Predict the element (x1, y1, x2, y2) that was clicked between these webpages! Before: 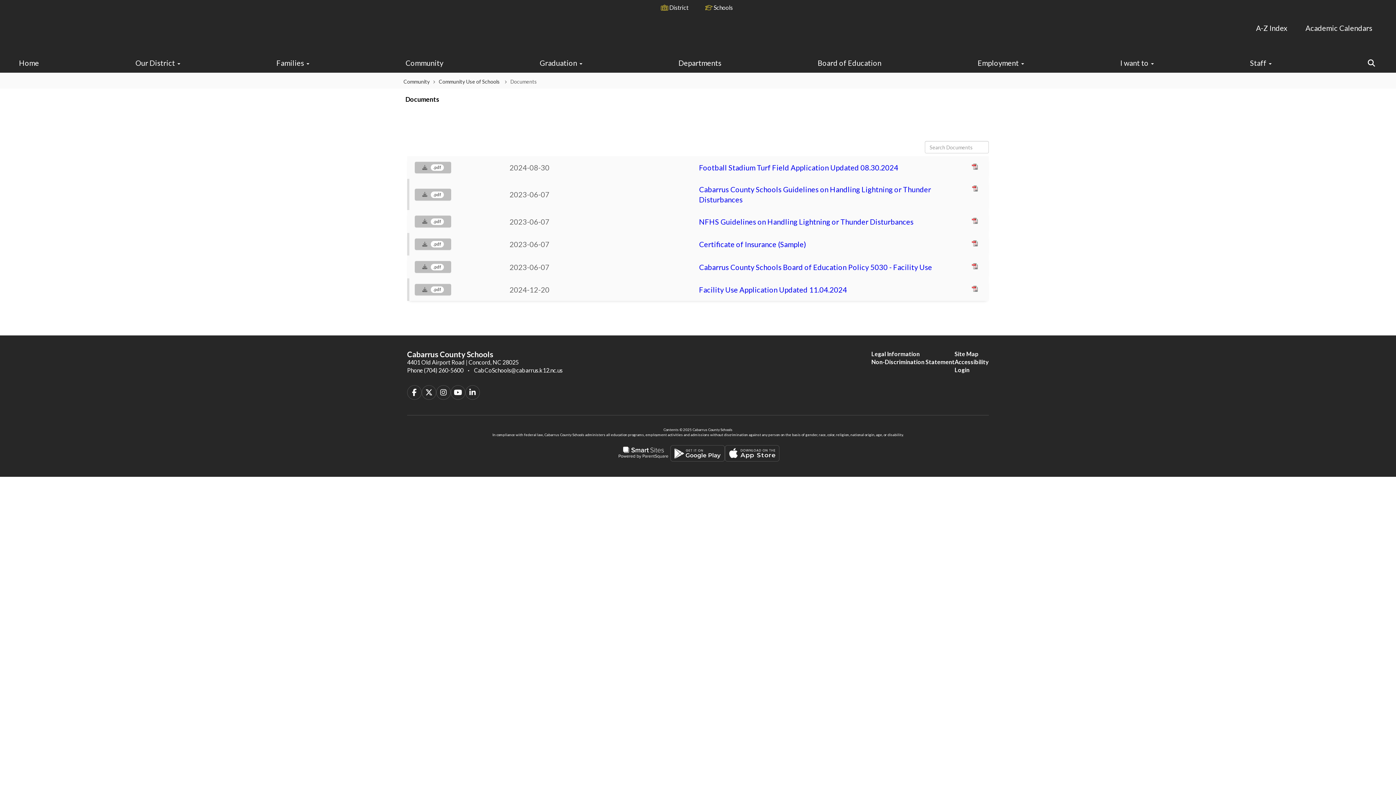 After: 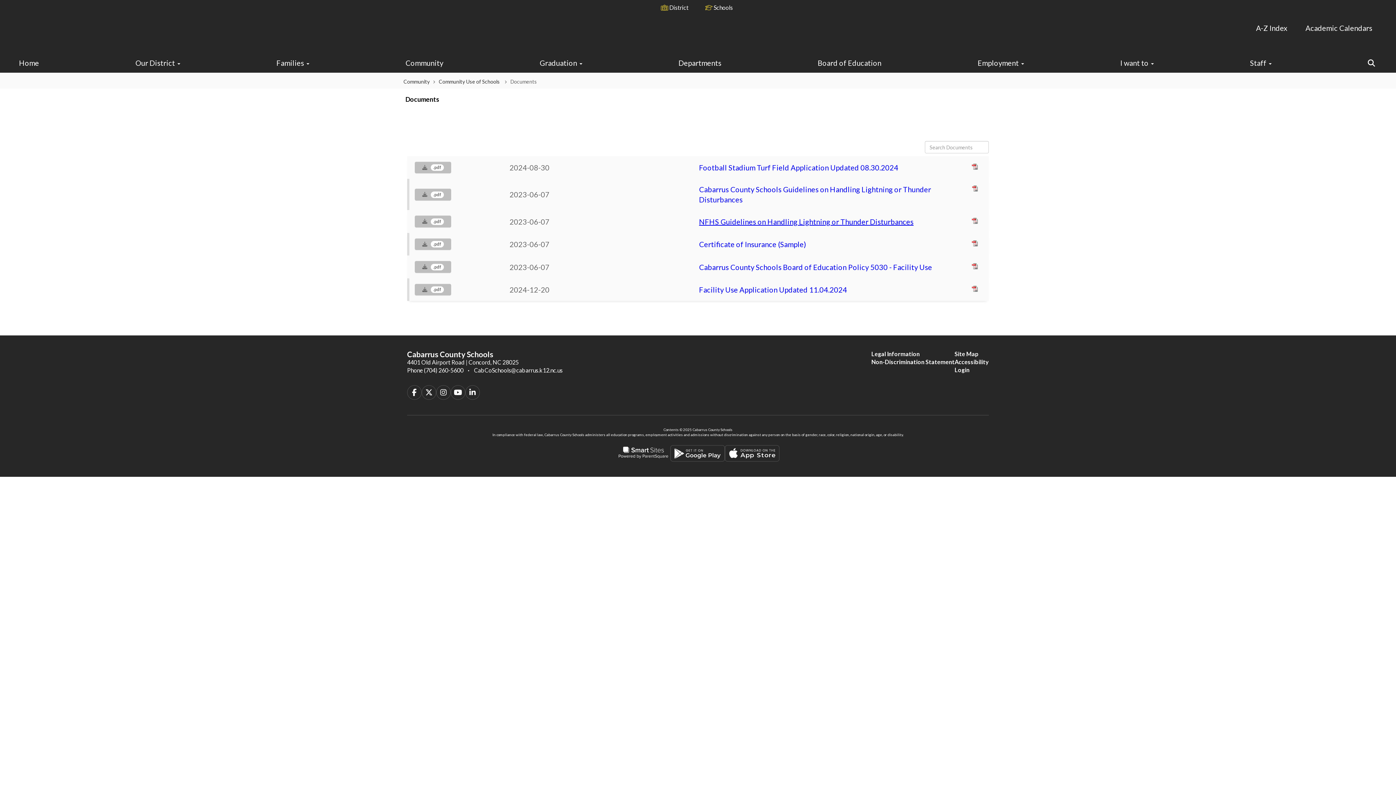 Action: label: NFHS Guidelines on Handling Lightning or Thunder Disturbances bbox: (699, 216, 978, 226)